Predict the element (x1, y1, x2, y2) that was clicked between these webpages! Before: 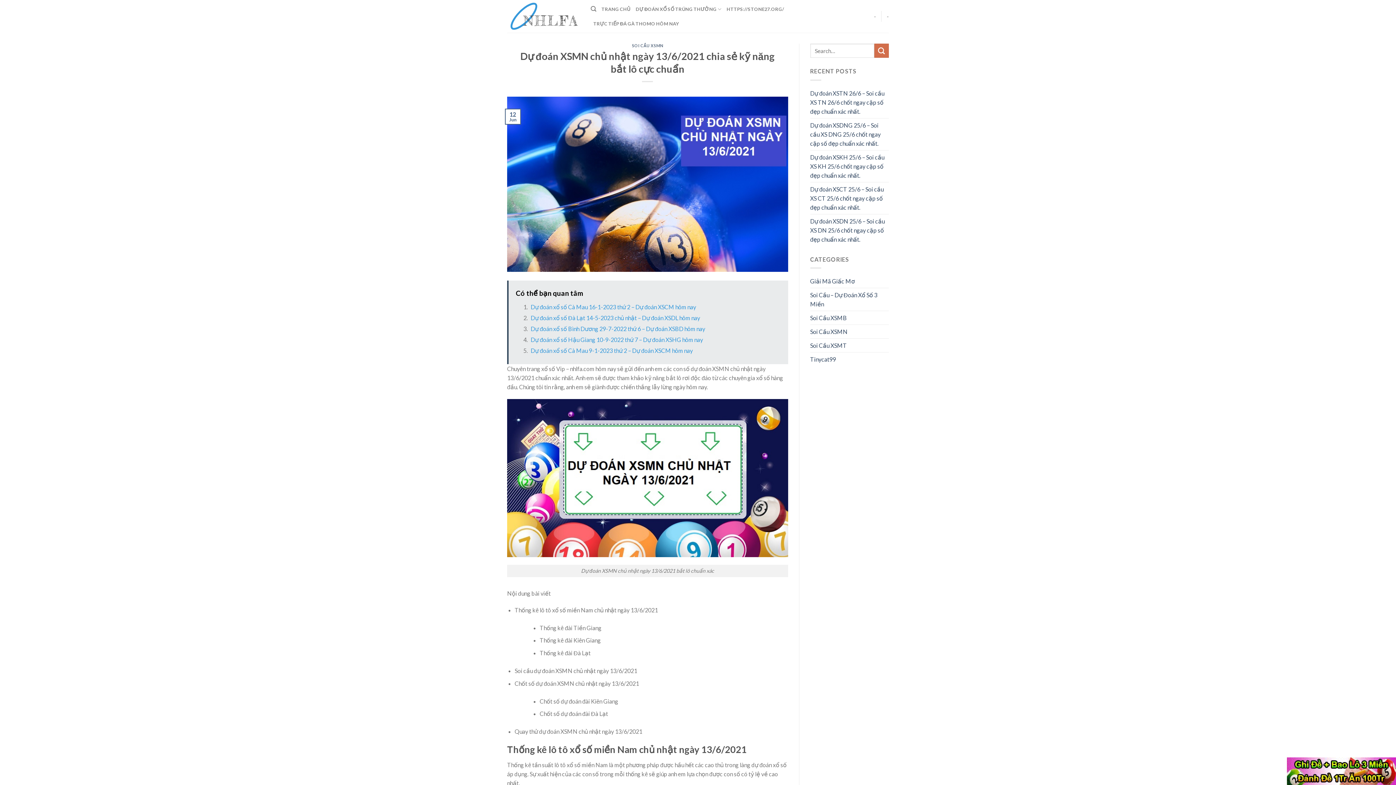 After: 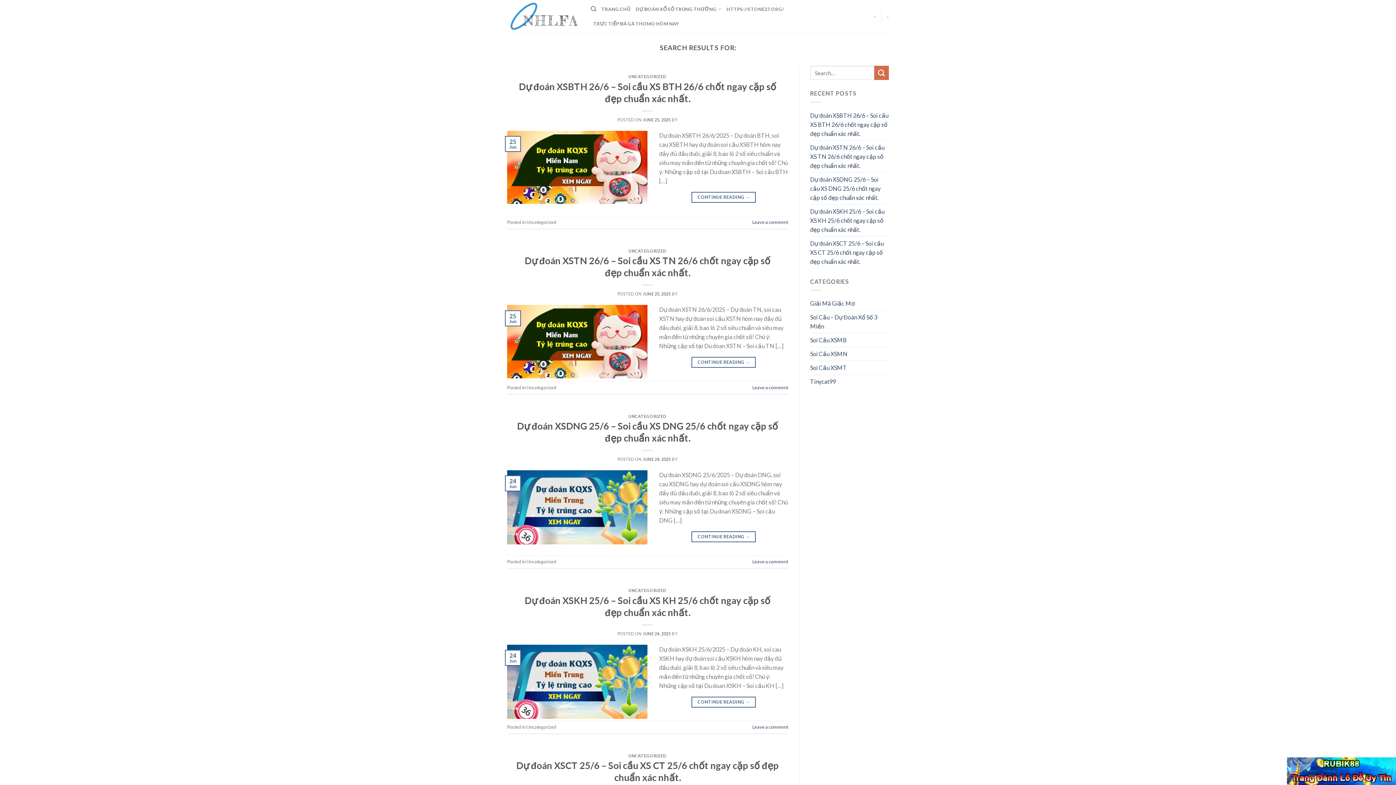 Action: bbox: (874, 43, 889, 57) label: Submit